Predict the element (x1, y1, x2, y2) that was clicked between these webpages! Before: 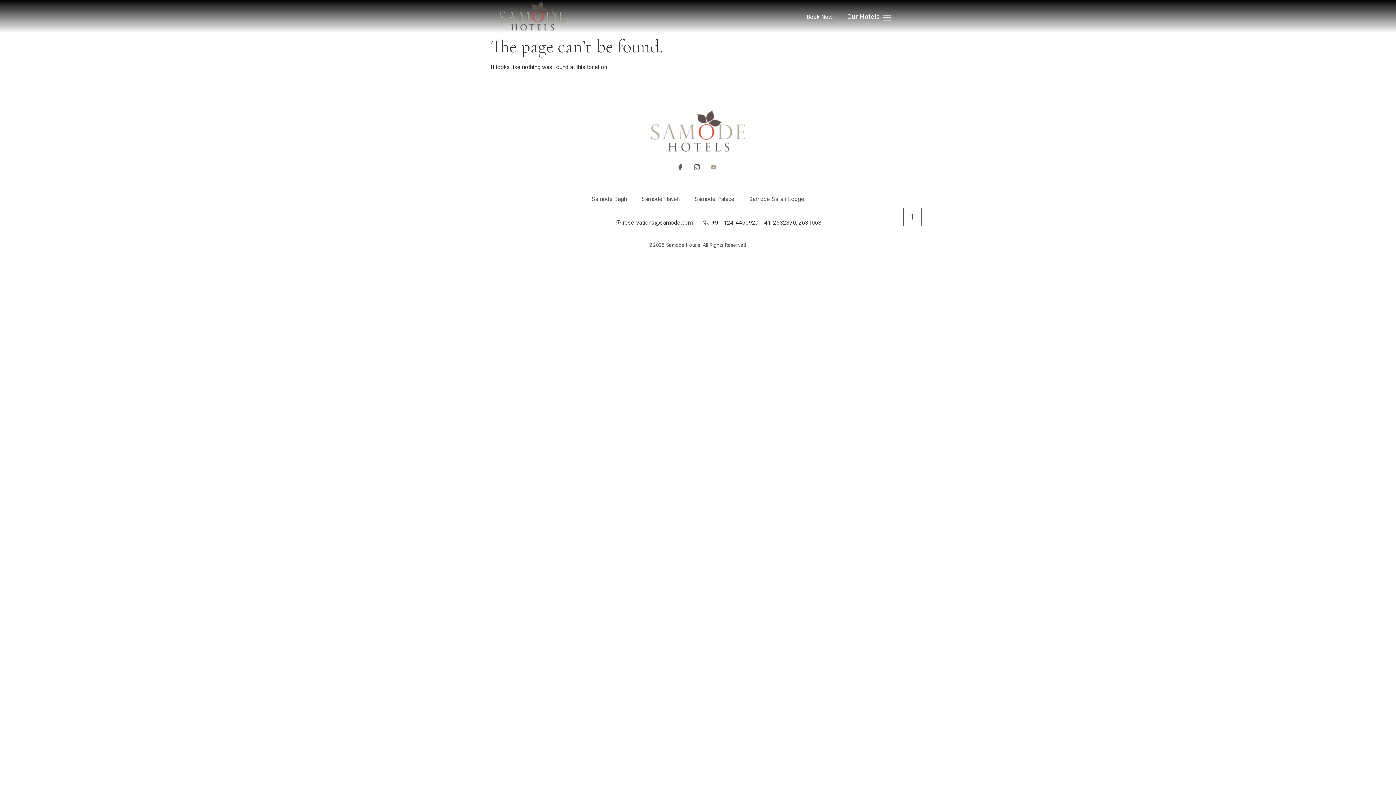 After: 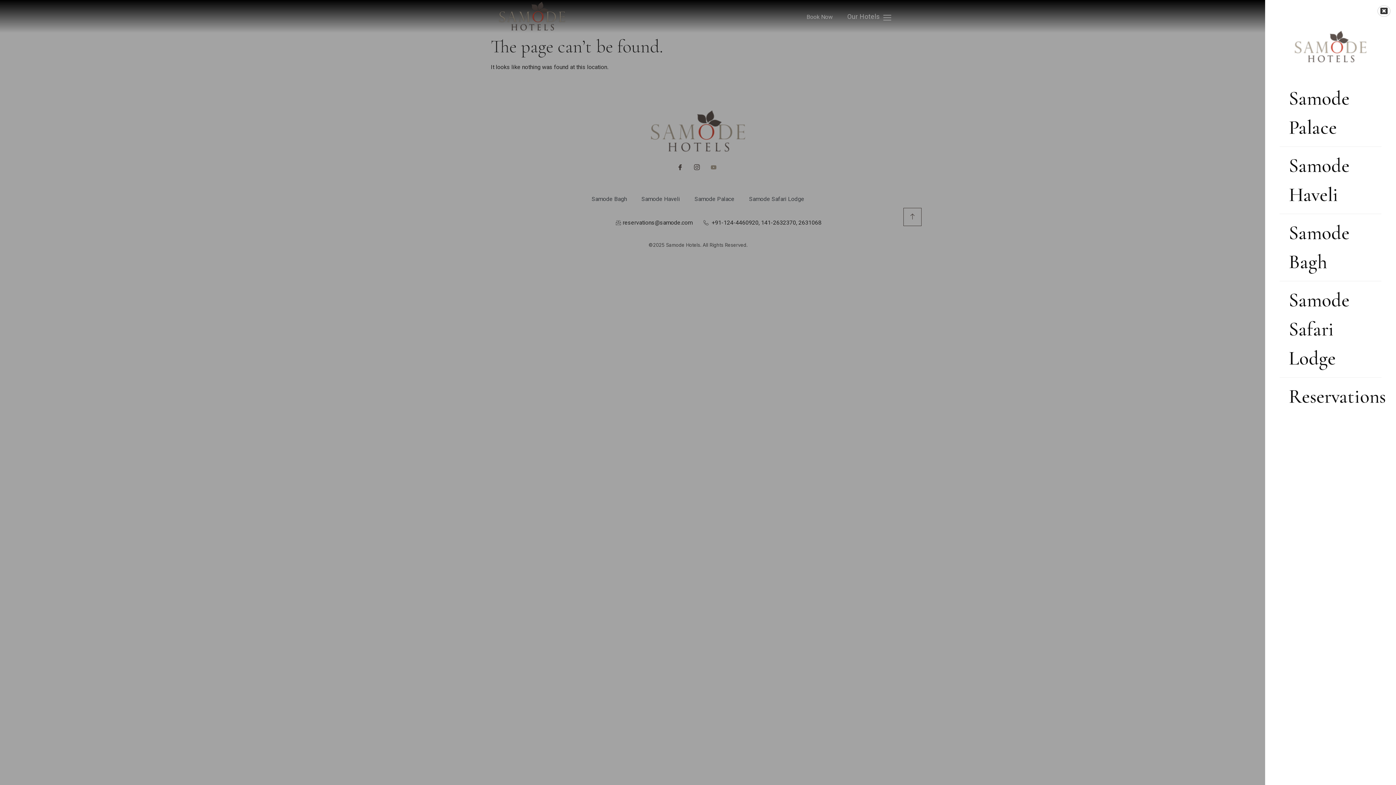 Action: label: offcanvas-menu bbox: (847, 13, 891, 21)